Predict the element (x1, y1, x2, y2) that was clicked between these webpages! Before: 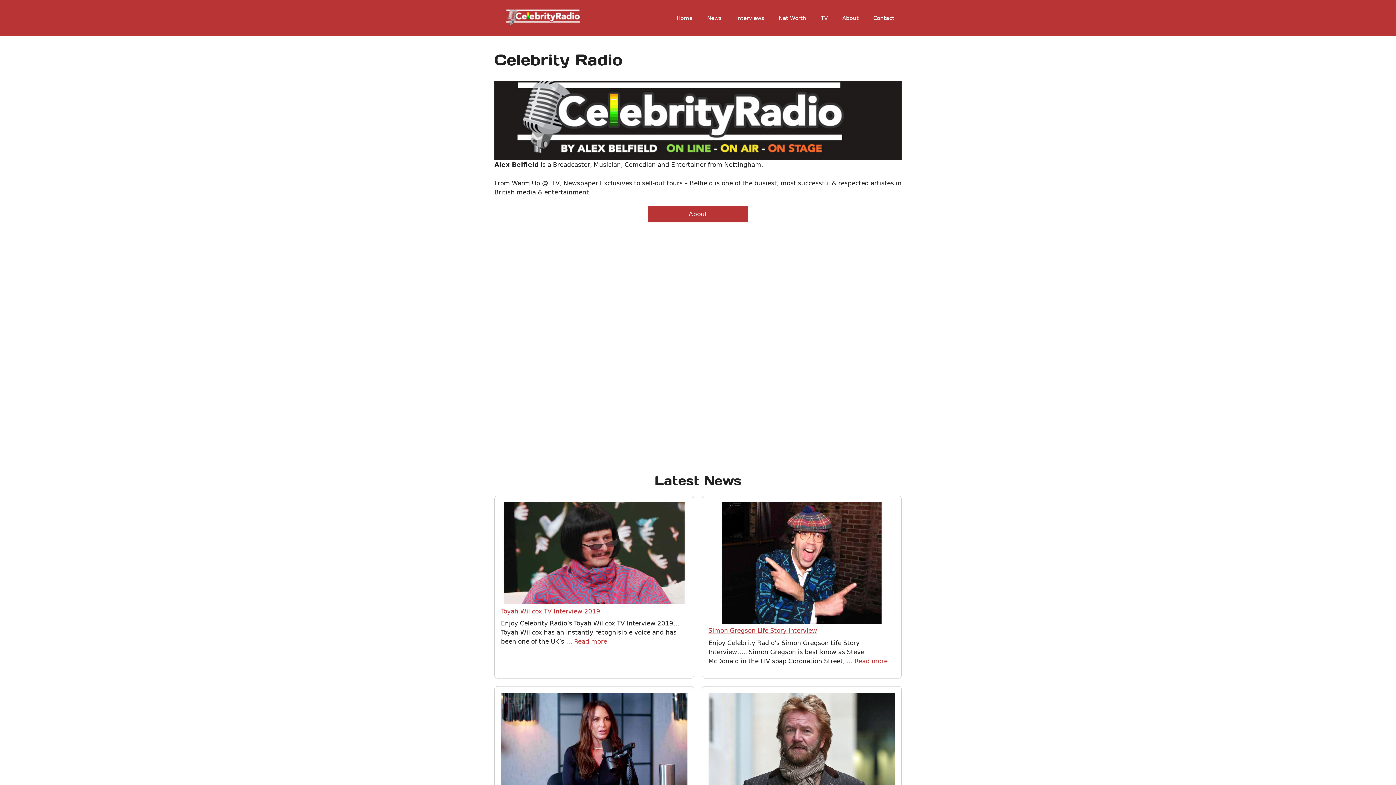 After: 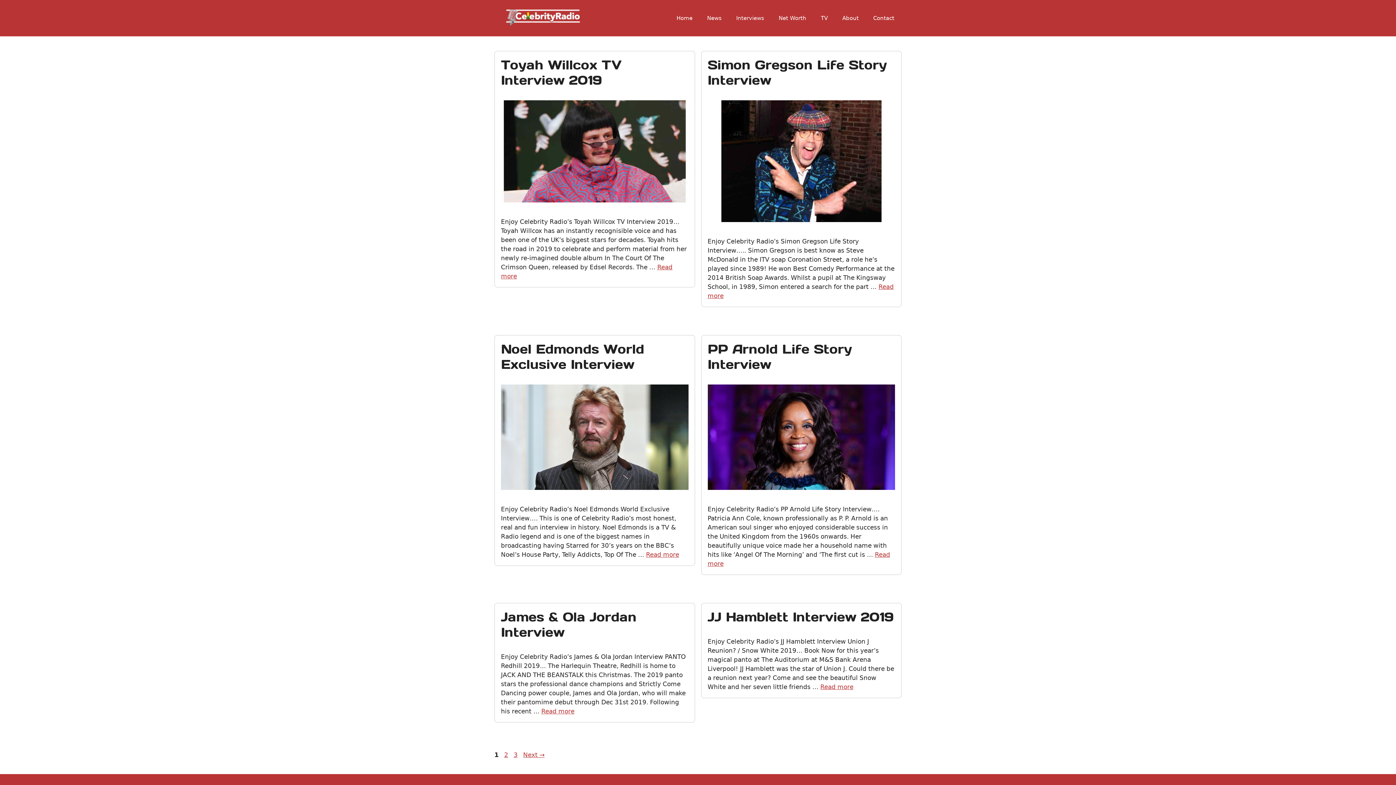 Action: bbox: (729, 7, 771, 29) label: Interviews